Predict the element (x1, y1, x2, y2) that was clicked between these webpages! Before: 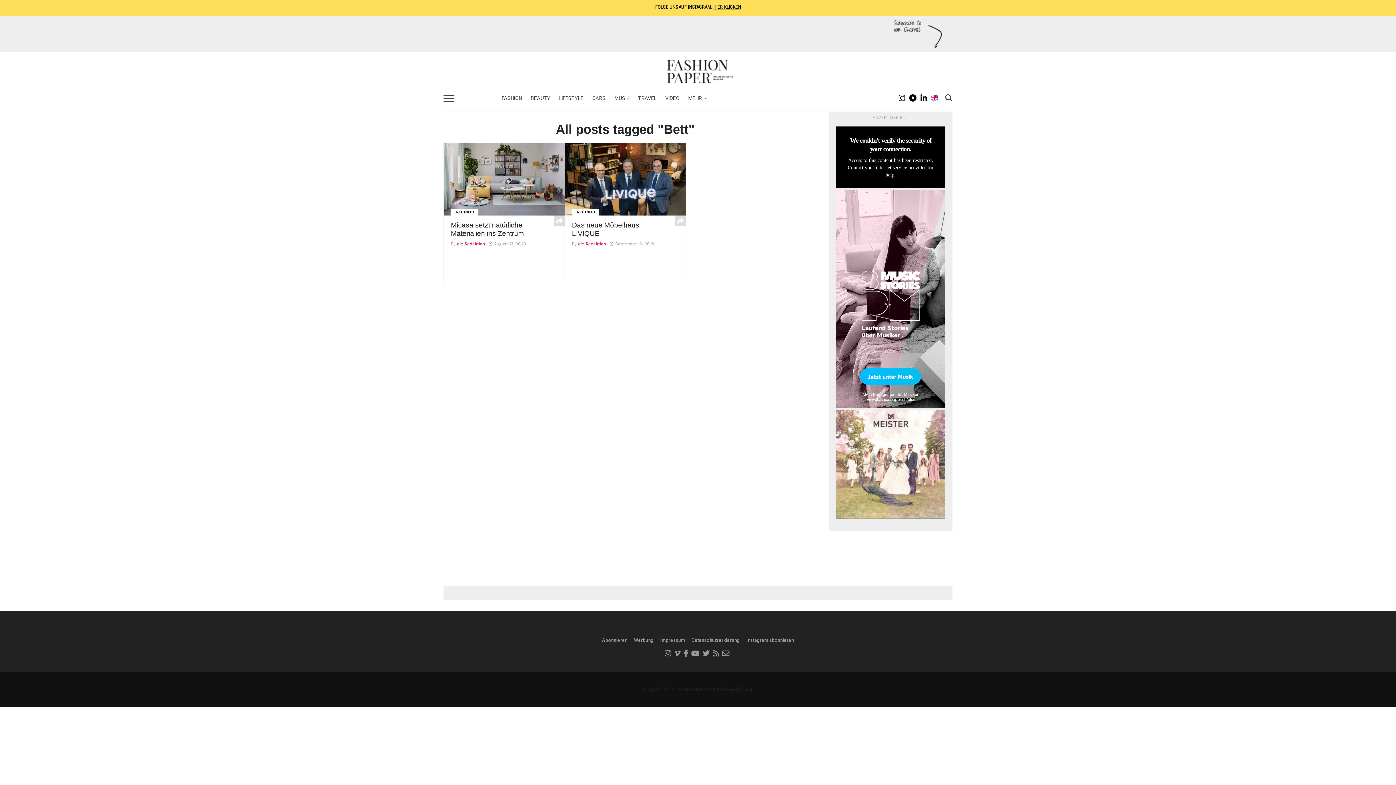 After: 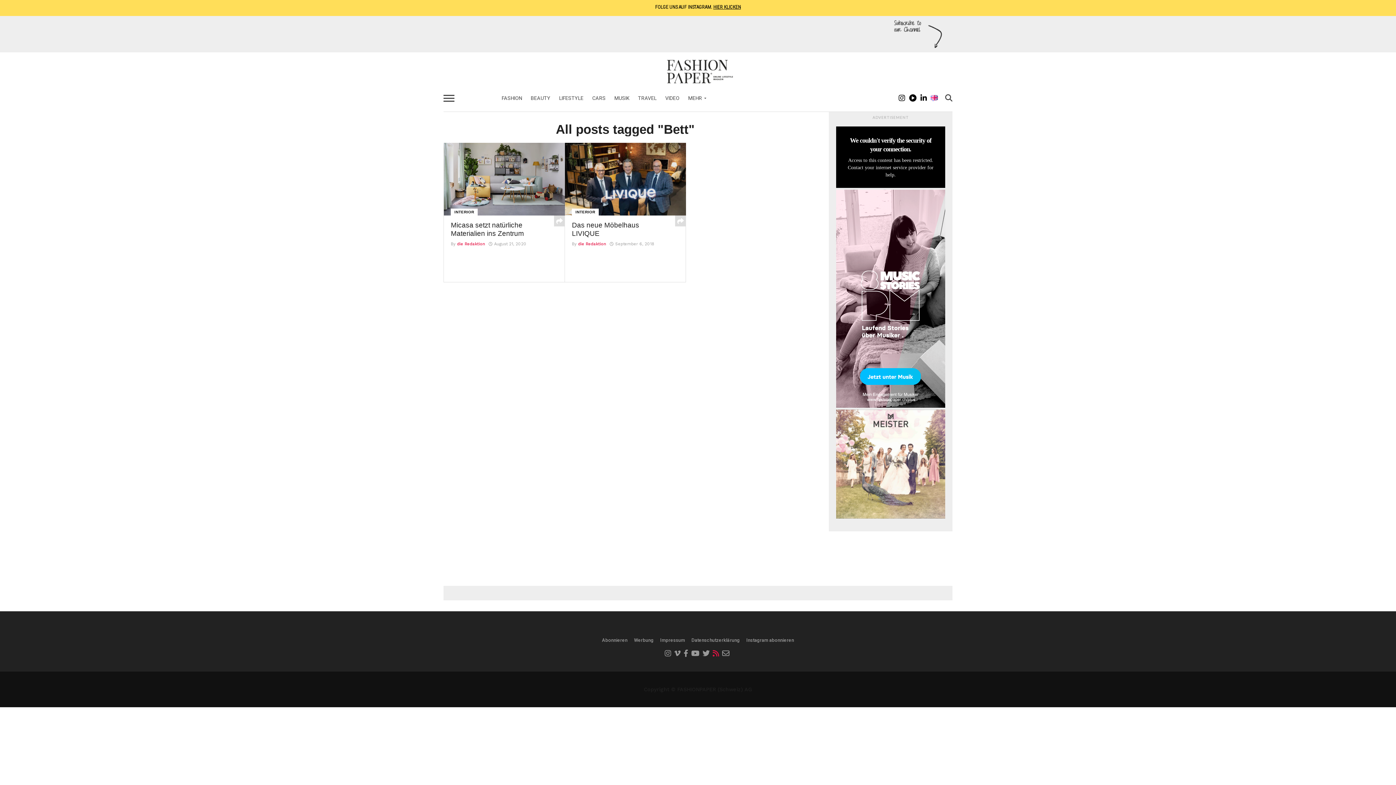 Action: bbox: (712, 650, 721, 657)